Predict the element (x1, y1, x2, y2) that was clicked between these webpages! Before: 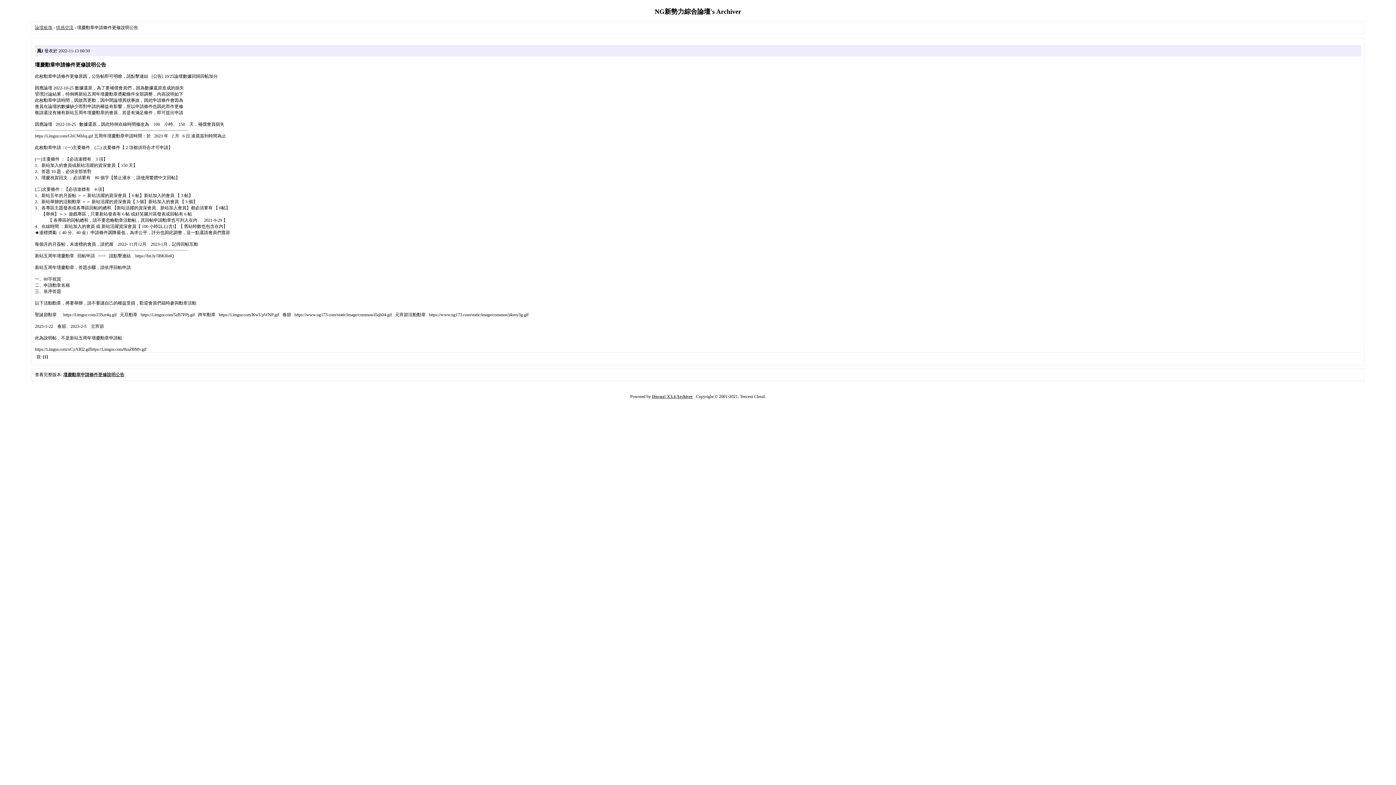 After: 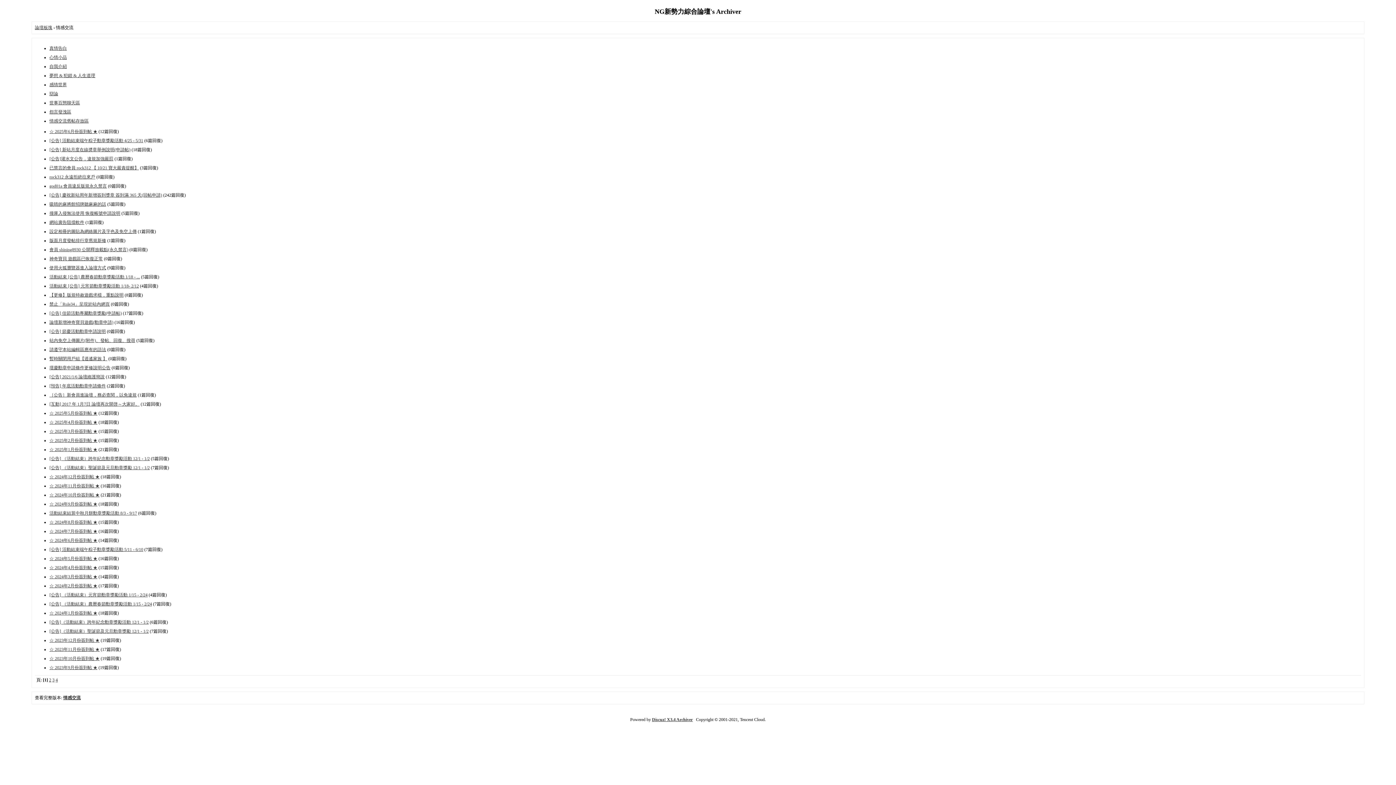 Action: bbox: (56, 25, 73, 30) label: 情感交流